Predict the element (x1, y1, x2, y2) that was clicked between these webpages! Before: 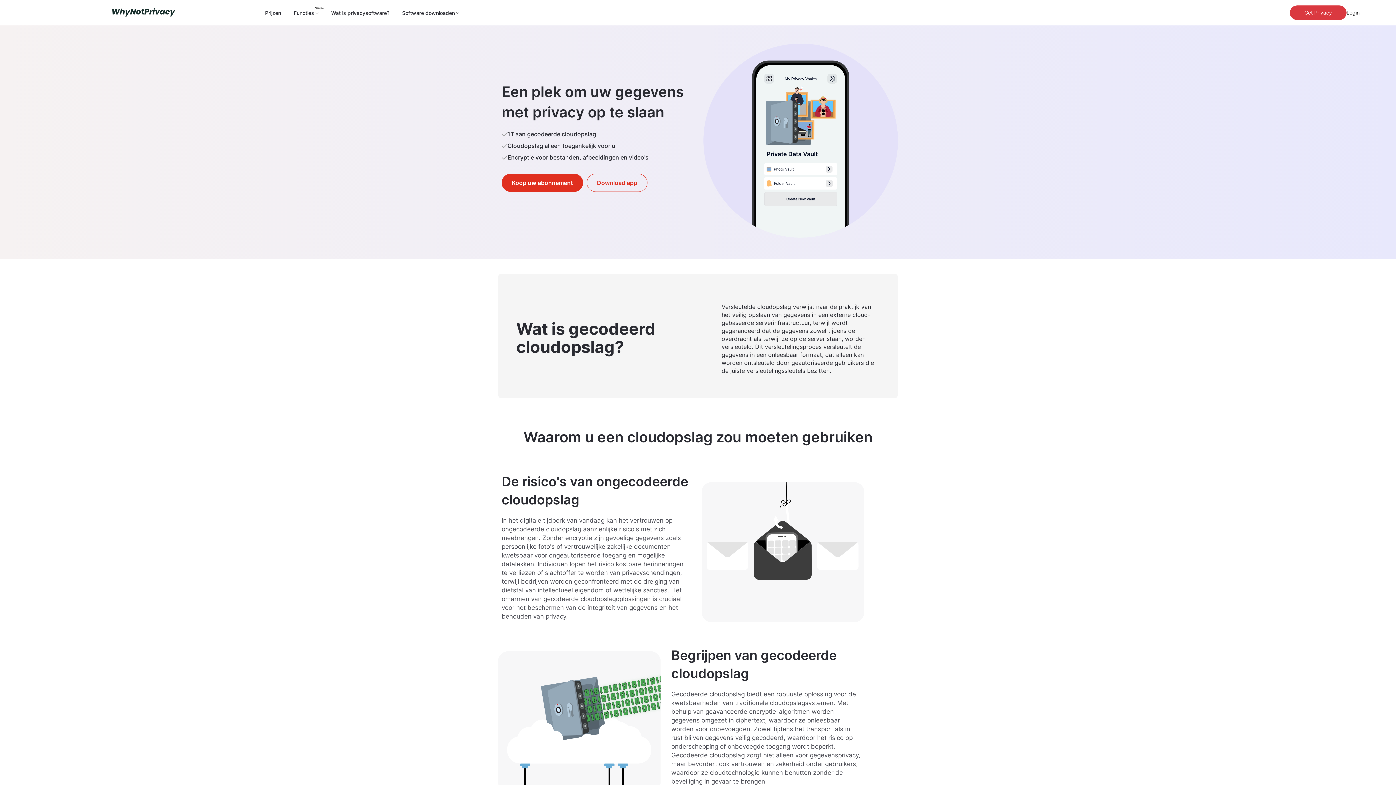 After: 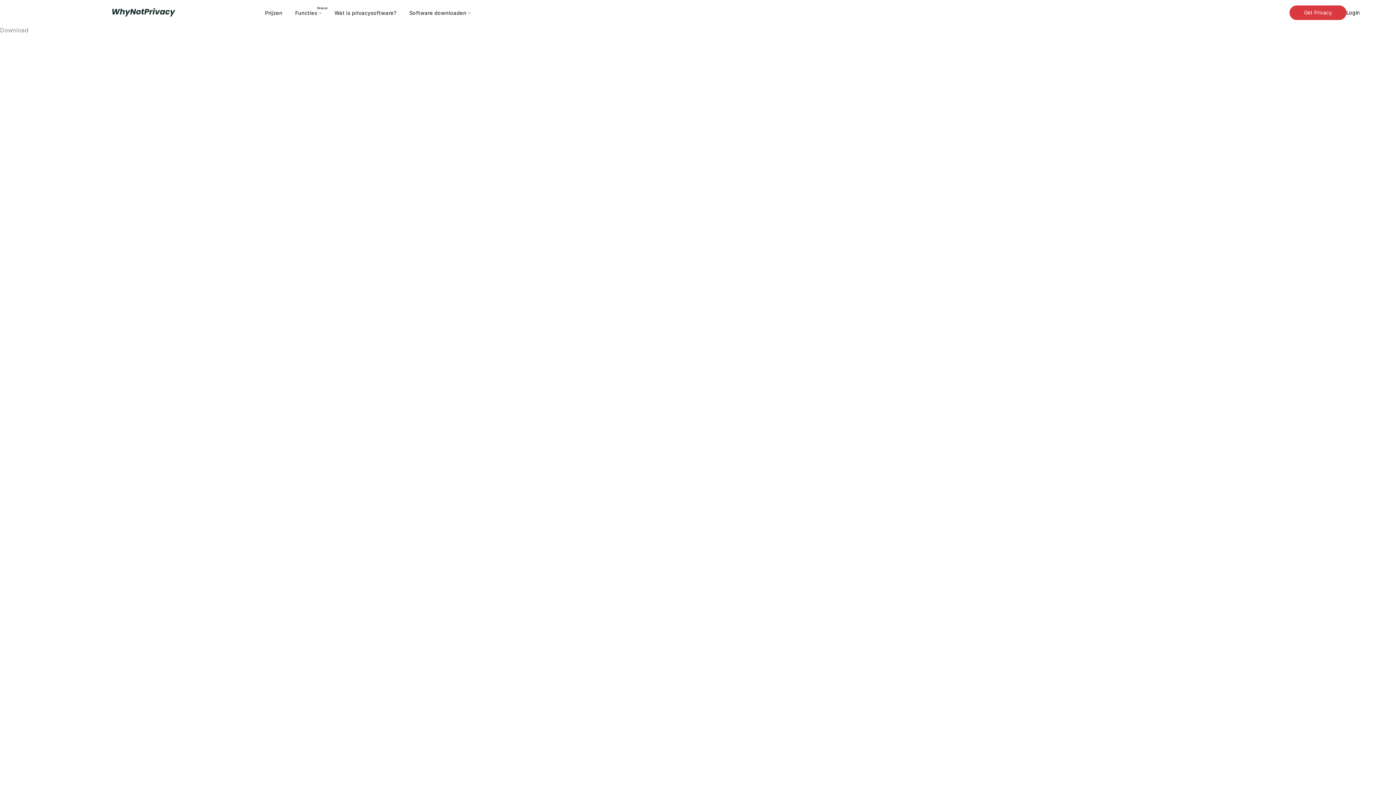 Action: bbox: (1346, 9, 1360, 15) label: Login